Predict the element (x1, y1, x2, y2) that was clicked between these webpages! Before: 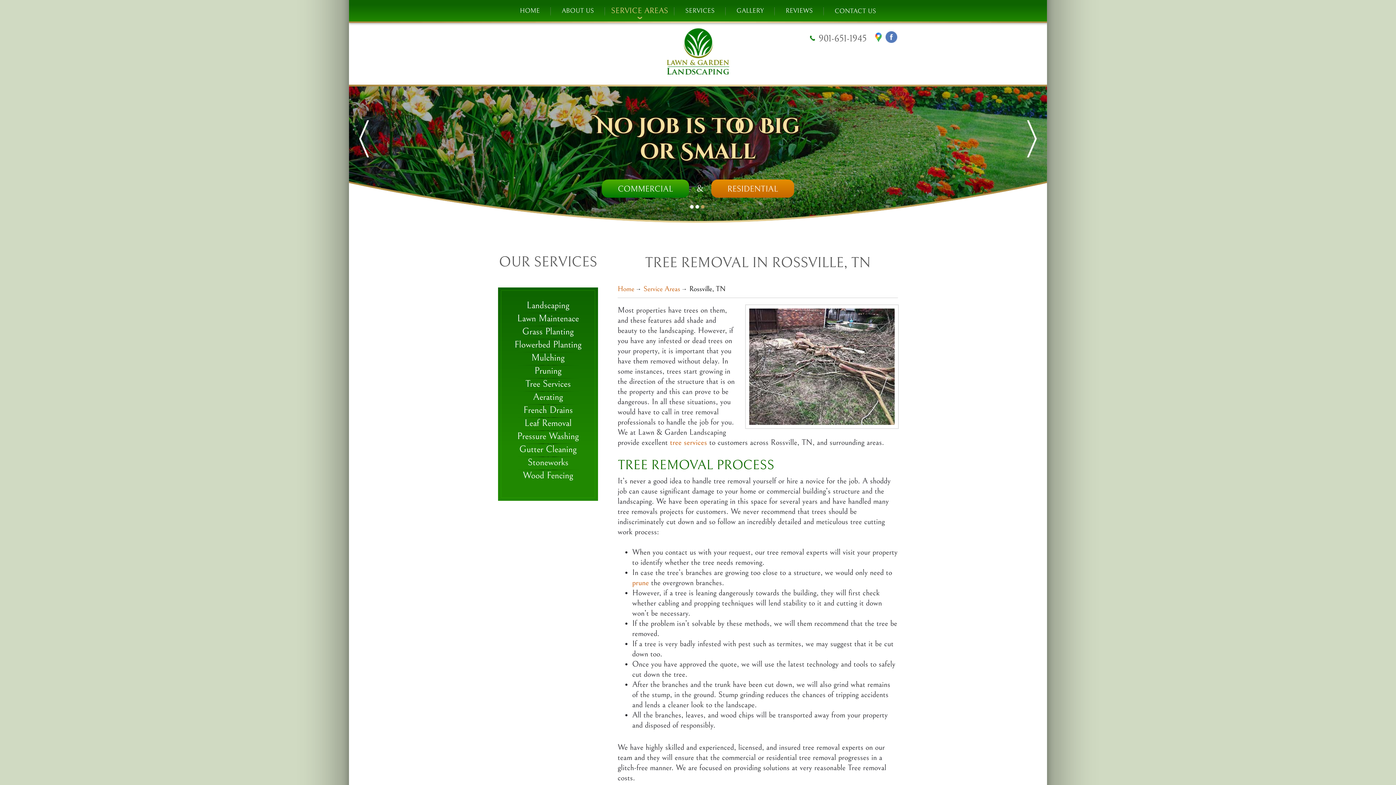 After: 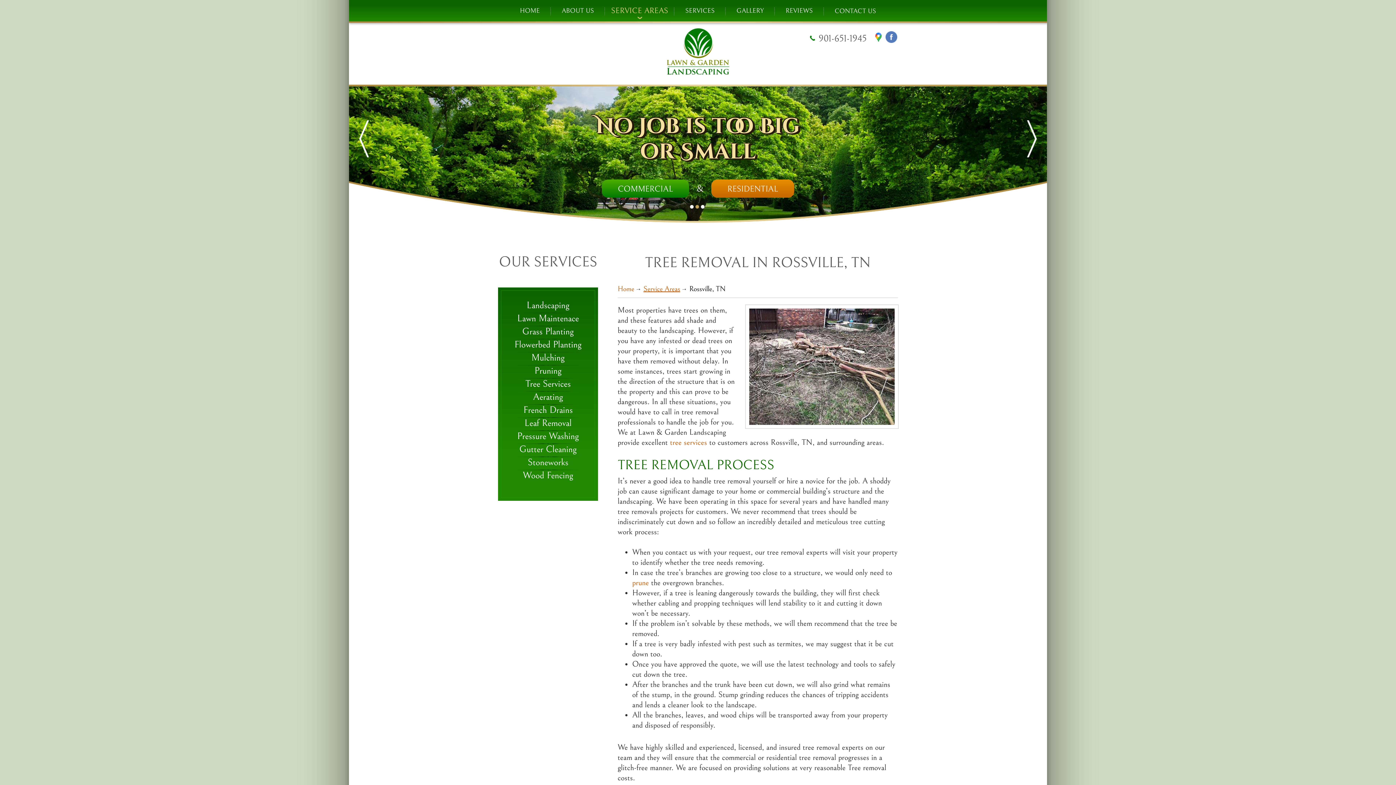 Action: label: Service Areas bbox: (643, 285, 680, 293)